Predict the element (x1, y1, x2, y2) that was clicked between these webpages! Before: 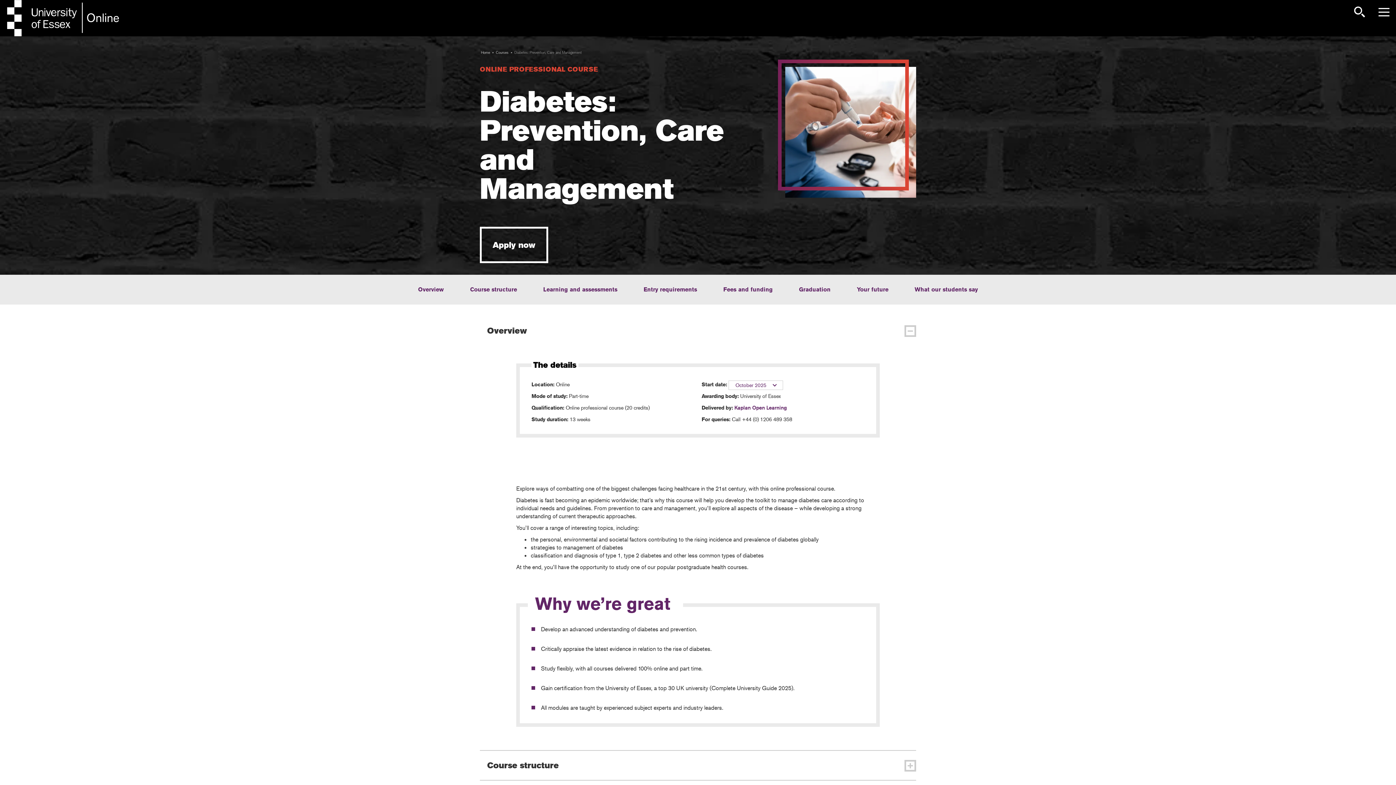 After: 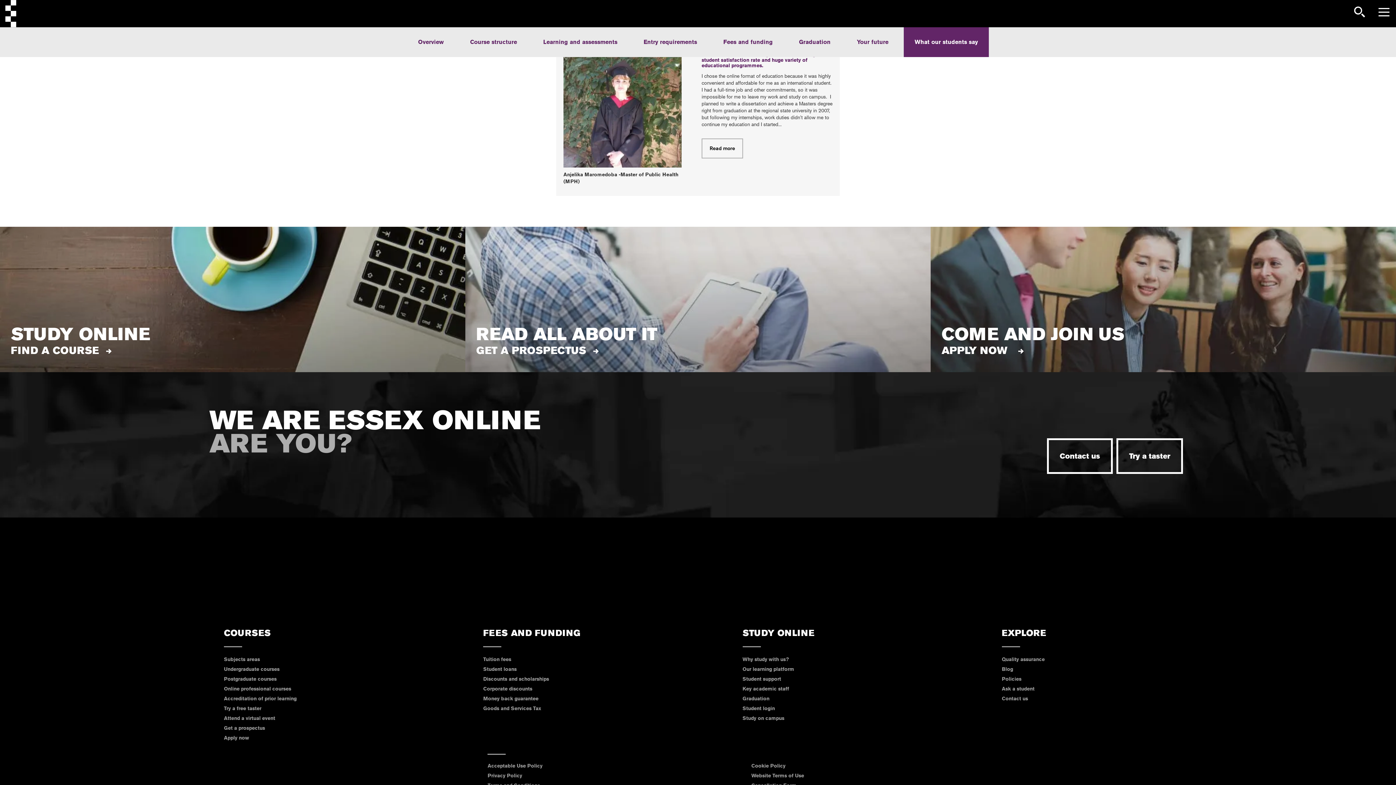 Action: bbox: (903, 274, 989, 304) label: What our students say